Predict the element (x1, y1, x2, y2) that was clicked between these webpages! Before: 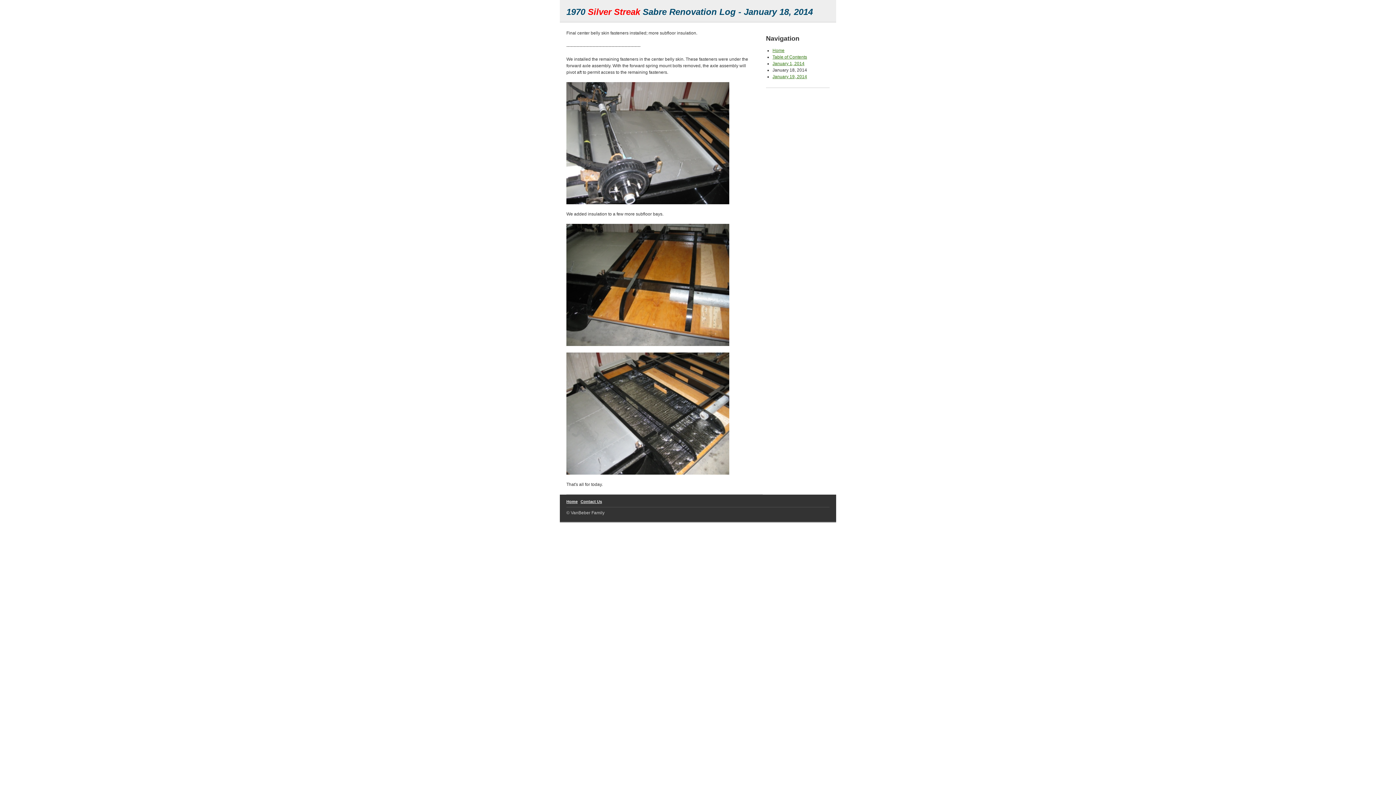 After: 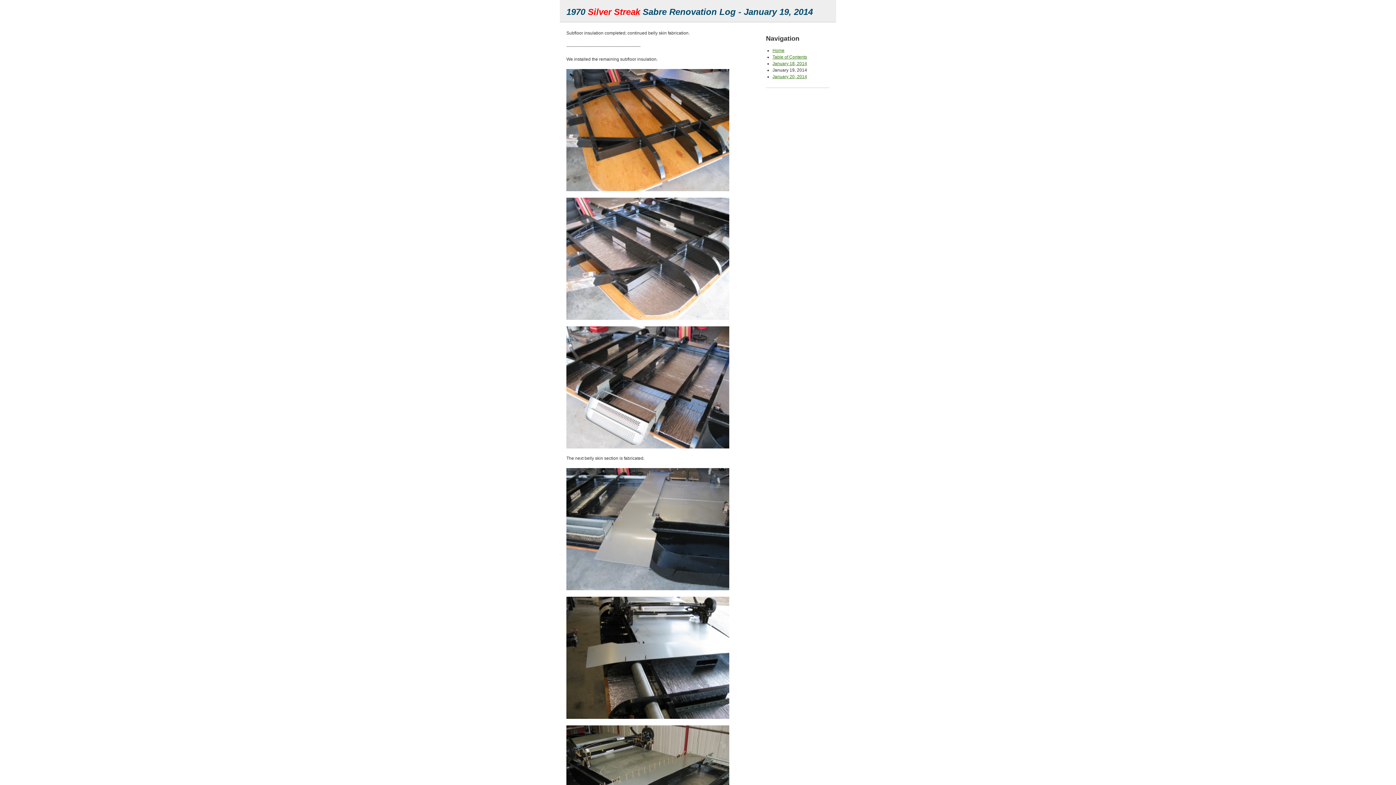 Action: label: January 19, 2014 bbox: (772, 74, 807, 79)